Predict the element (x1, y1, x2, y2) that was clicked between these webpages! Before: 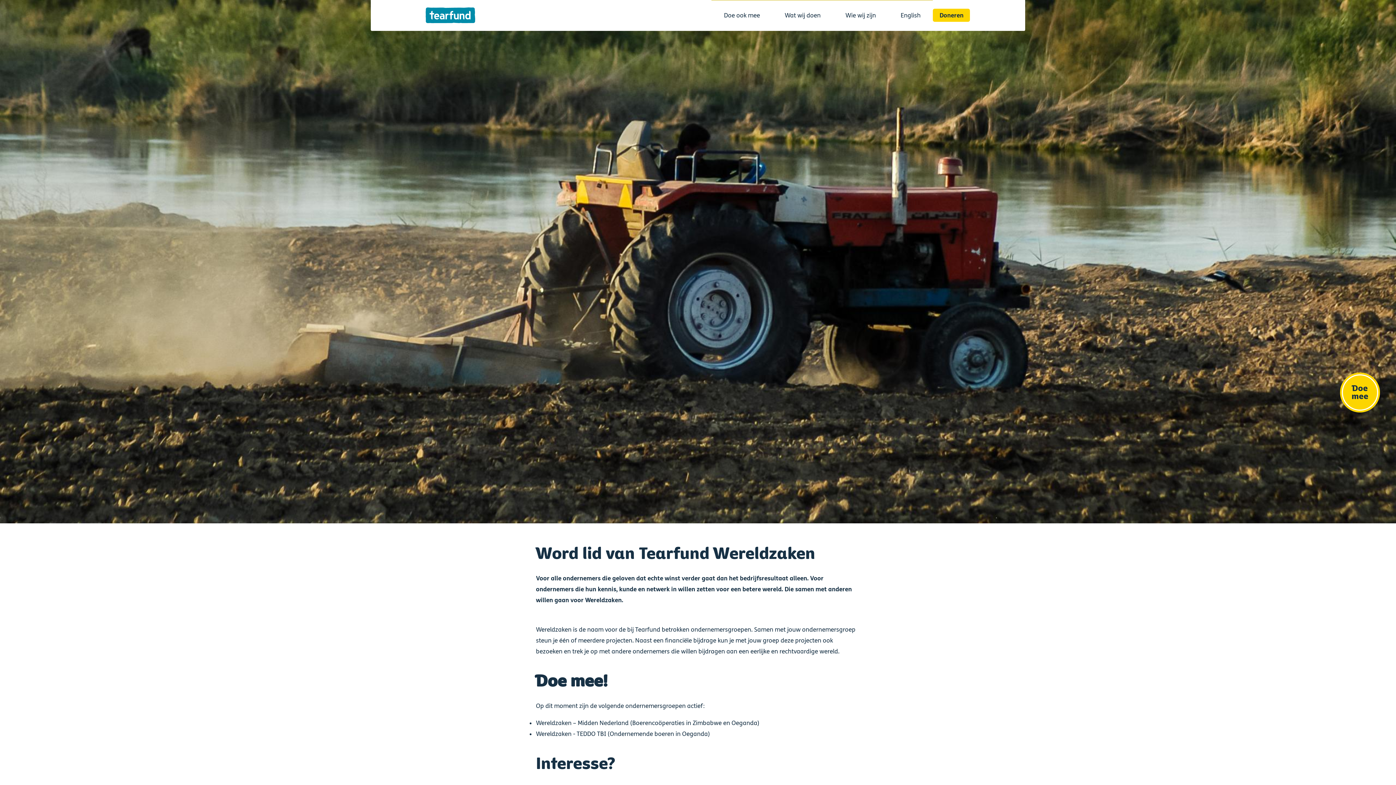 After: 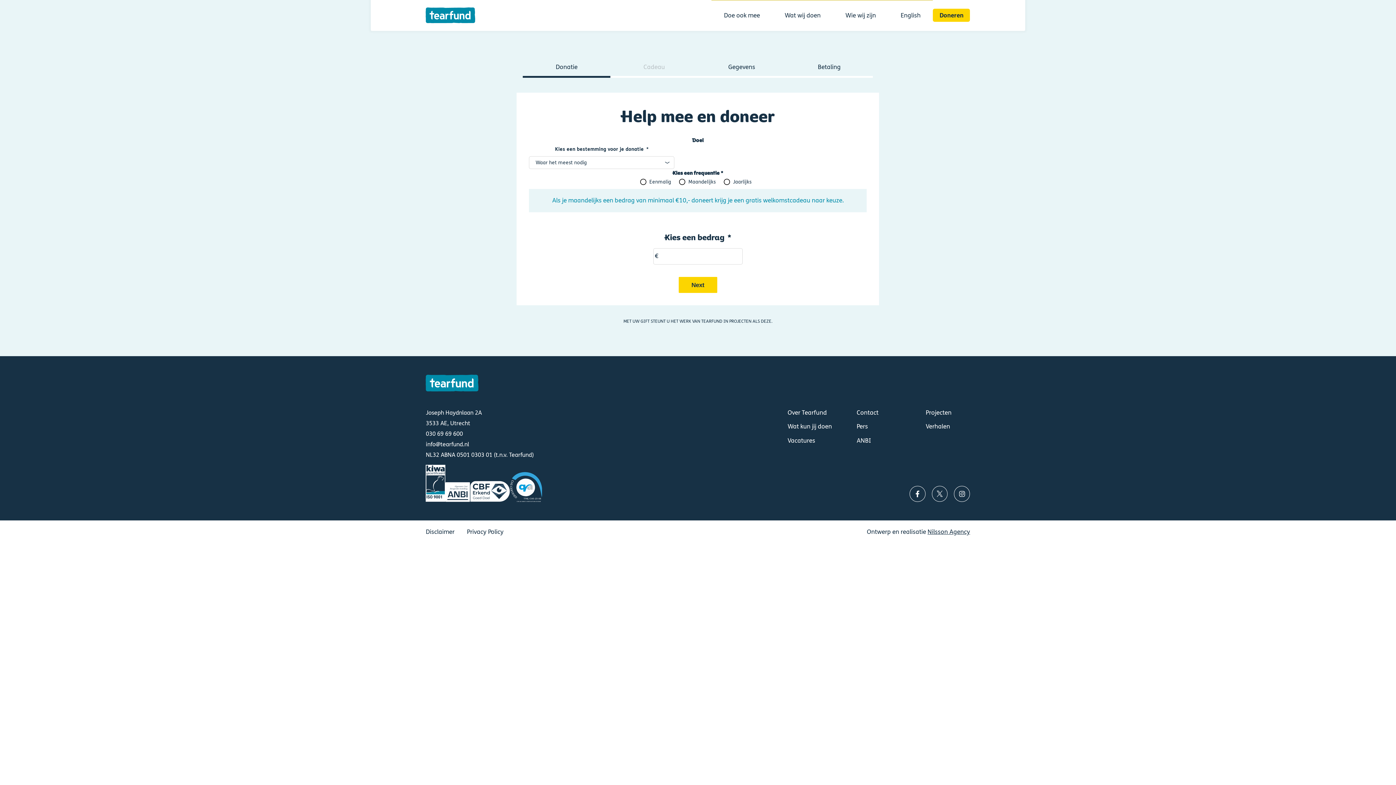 Action: label: Doneren bbox: (933, 8, 970, 21)